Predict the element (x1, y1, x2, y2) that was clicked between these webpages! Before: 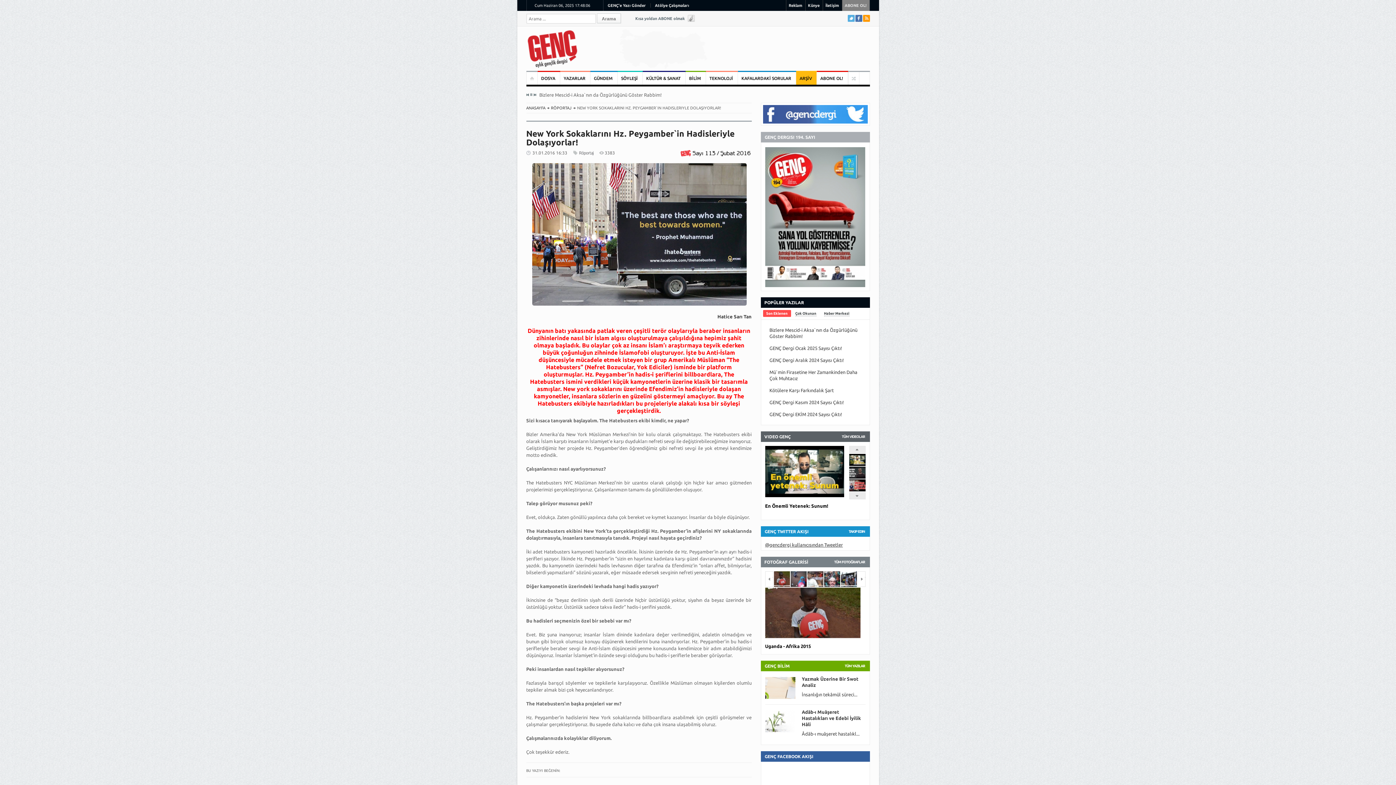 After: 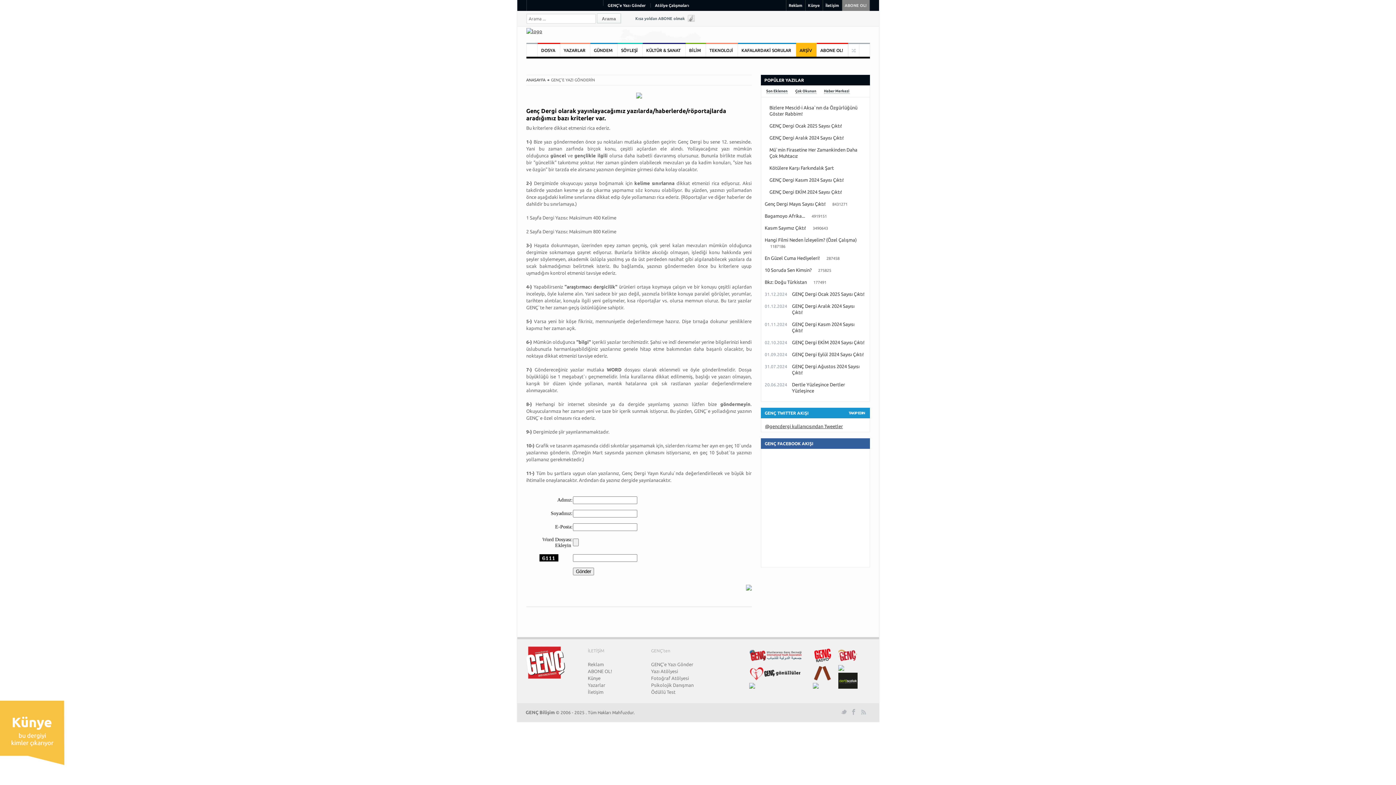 Action: label: GENÇ'e Yazı Gönder bbox: (607, 3, 646, 7)